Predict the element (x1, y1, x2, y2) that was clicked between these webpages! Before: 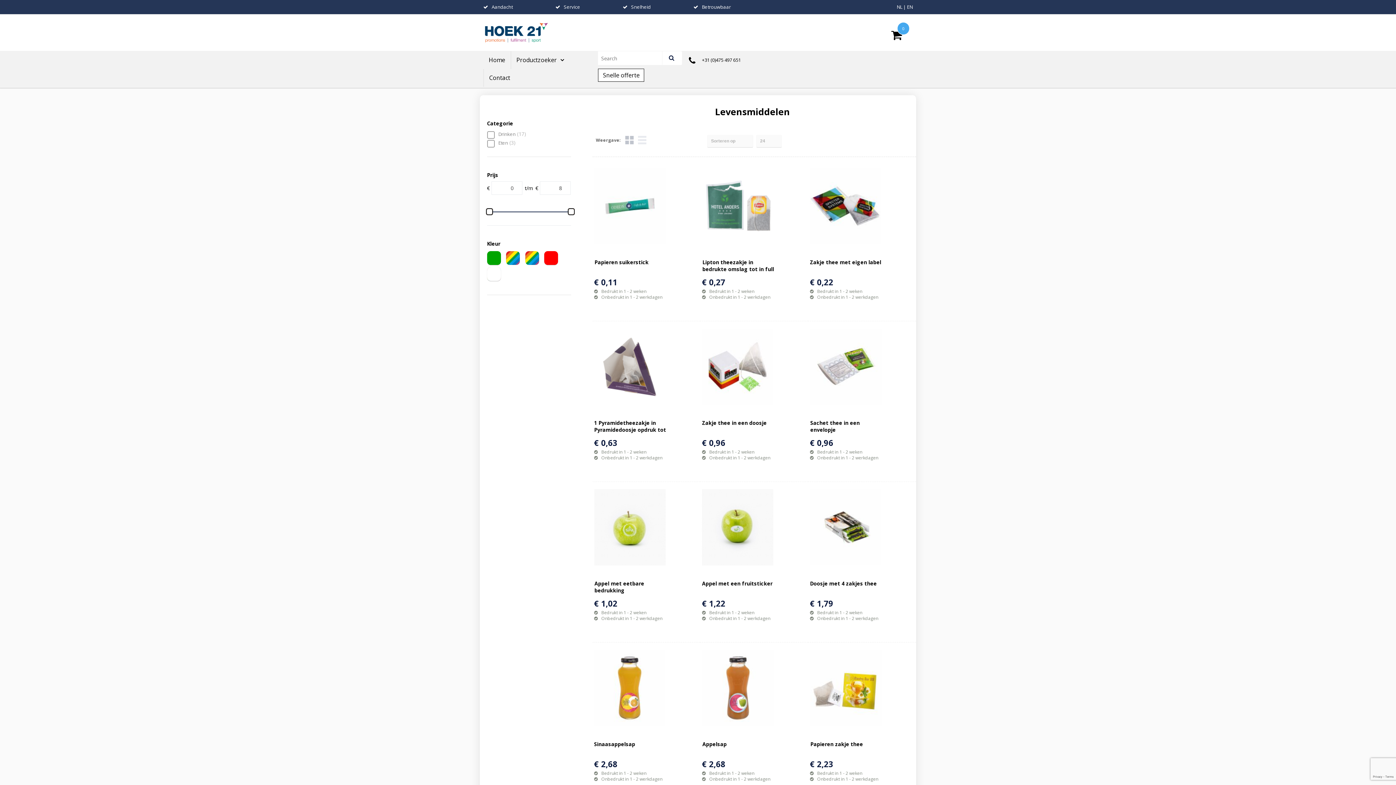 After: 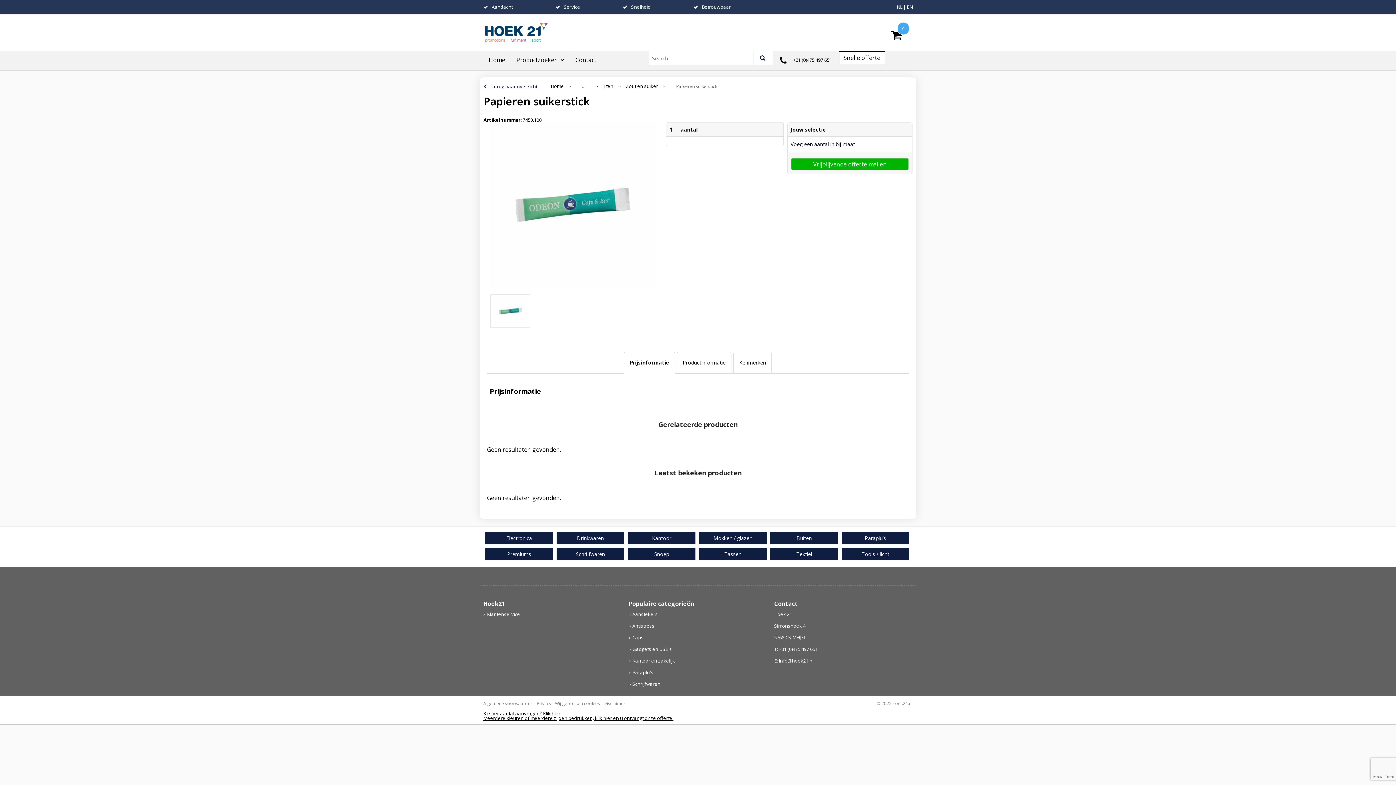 Action: bbox: (594, 167, 698, 244)